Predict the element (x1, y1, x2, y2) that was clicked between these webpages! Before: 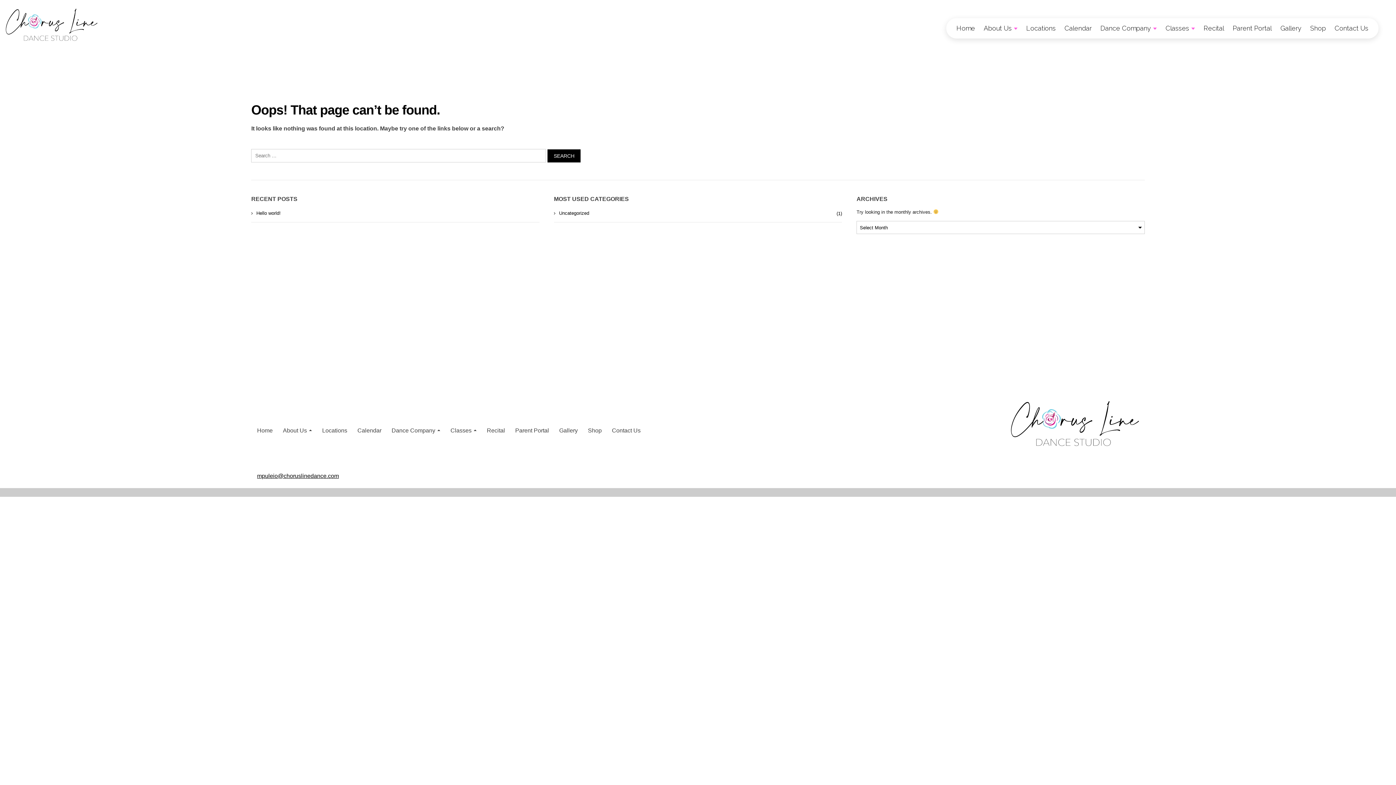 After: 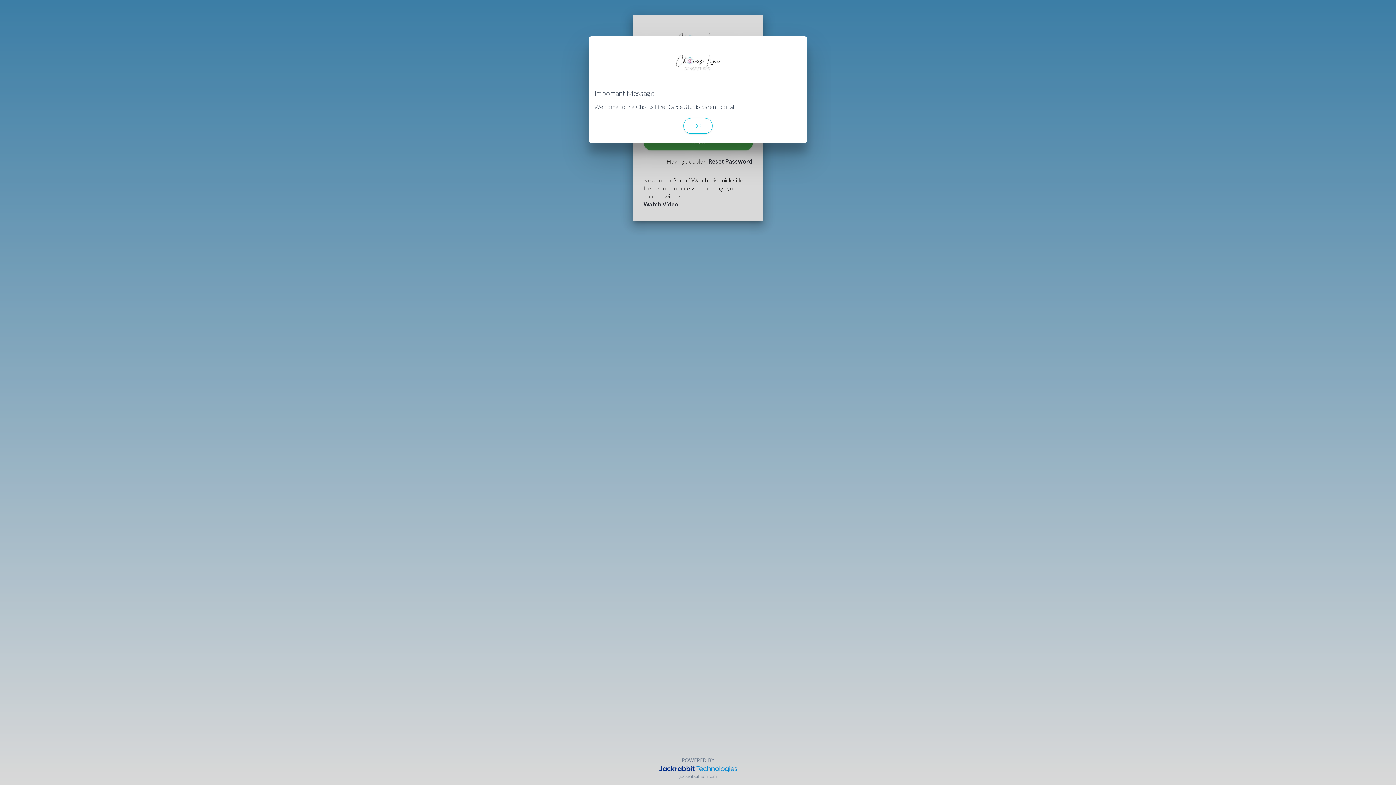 Action: label: Parent Portal bbox: (1228, 21, 1276, 35)